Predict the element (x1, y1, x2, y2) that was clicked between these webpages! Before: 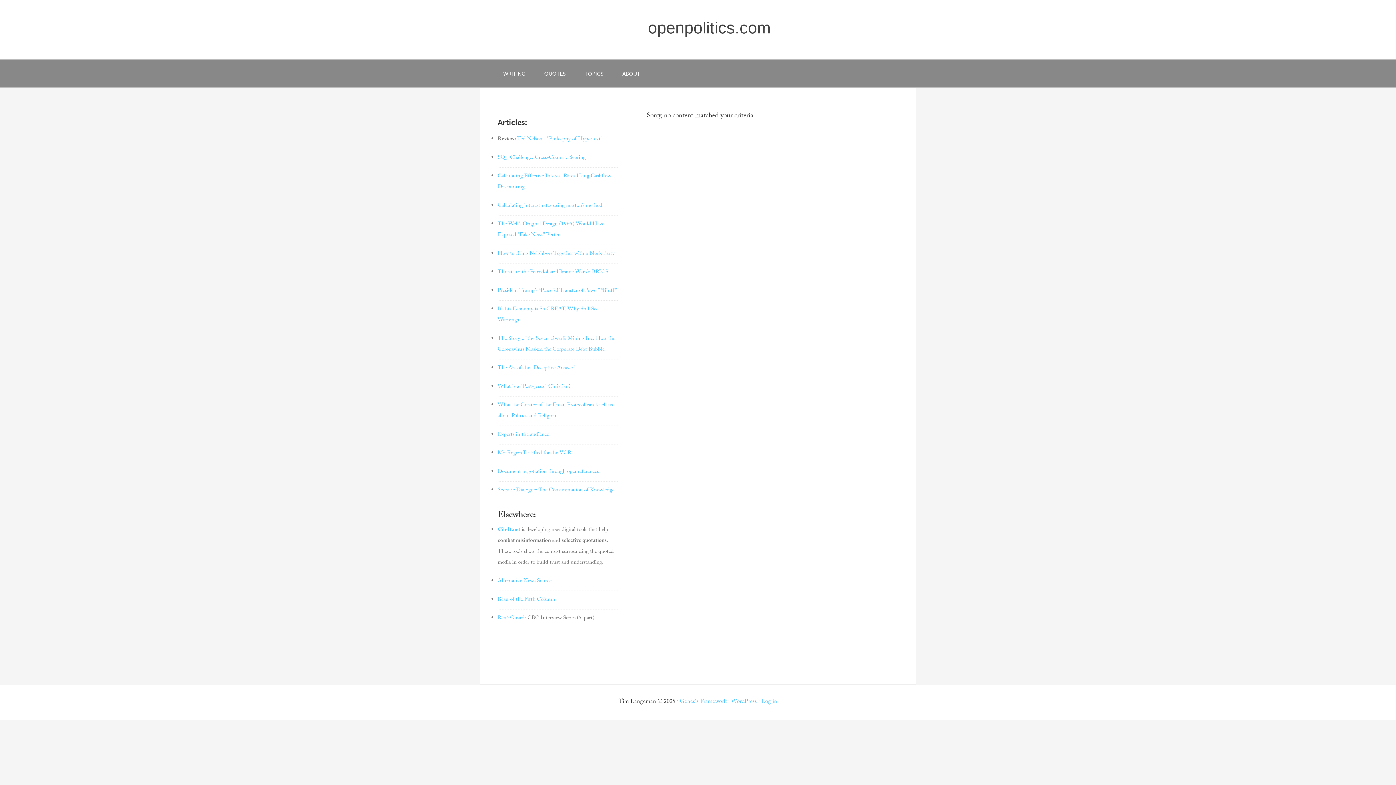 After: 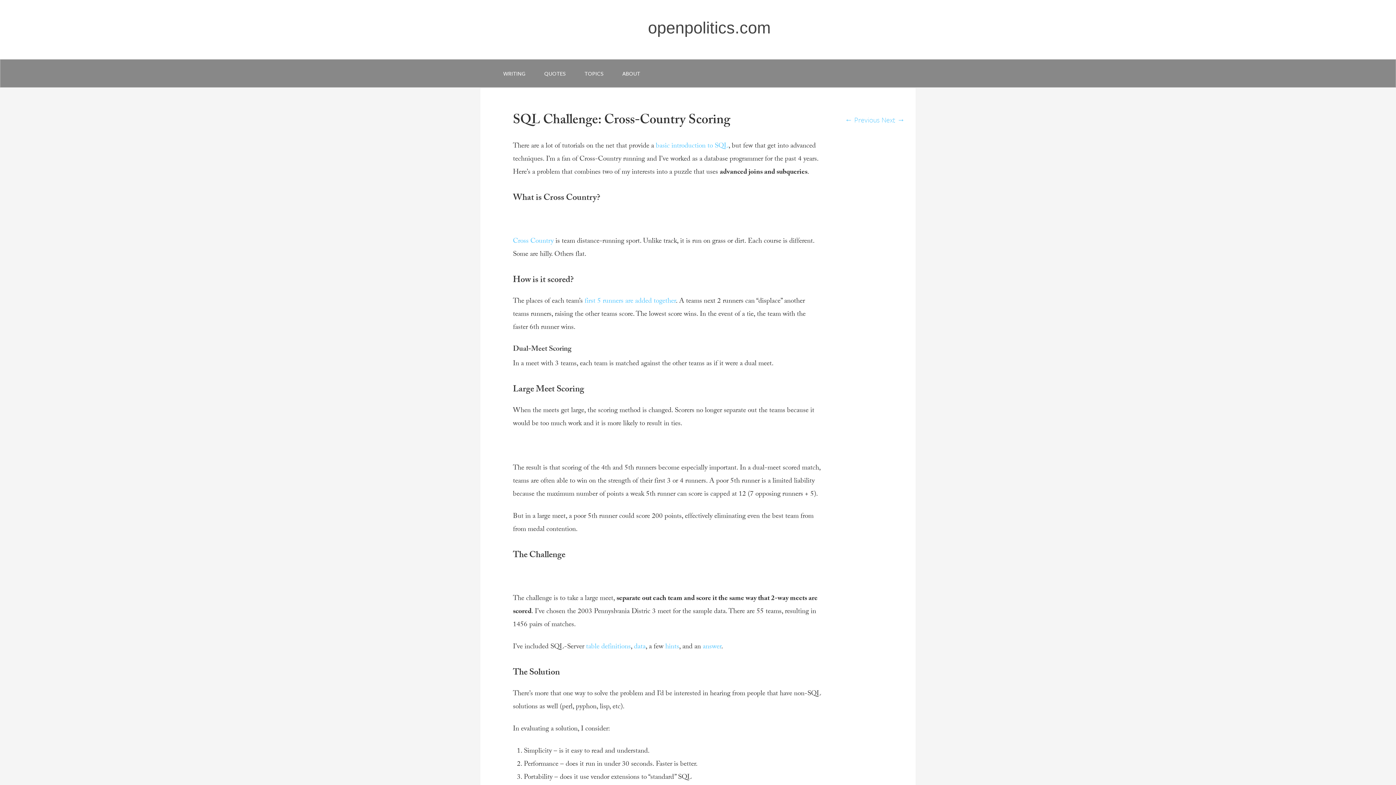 Action: bbox: (497, 153, 585, 162) label: SQL Challenge: Cross-Country Scoring